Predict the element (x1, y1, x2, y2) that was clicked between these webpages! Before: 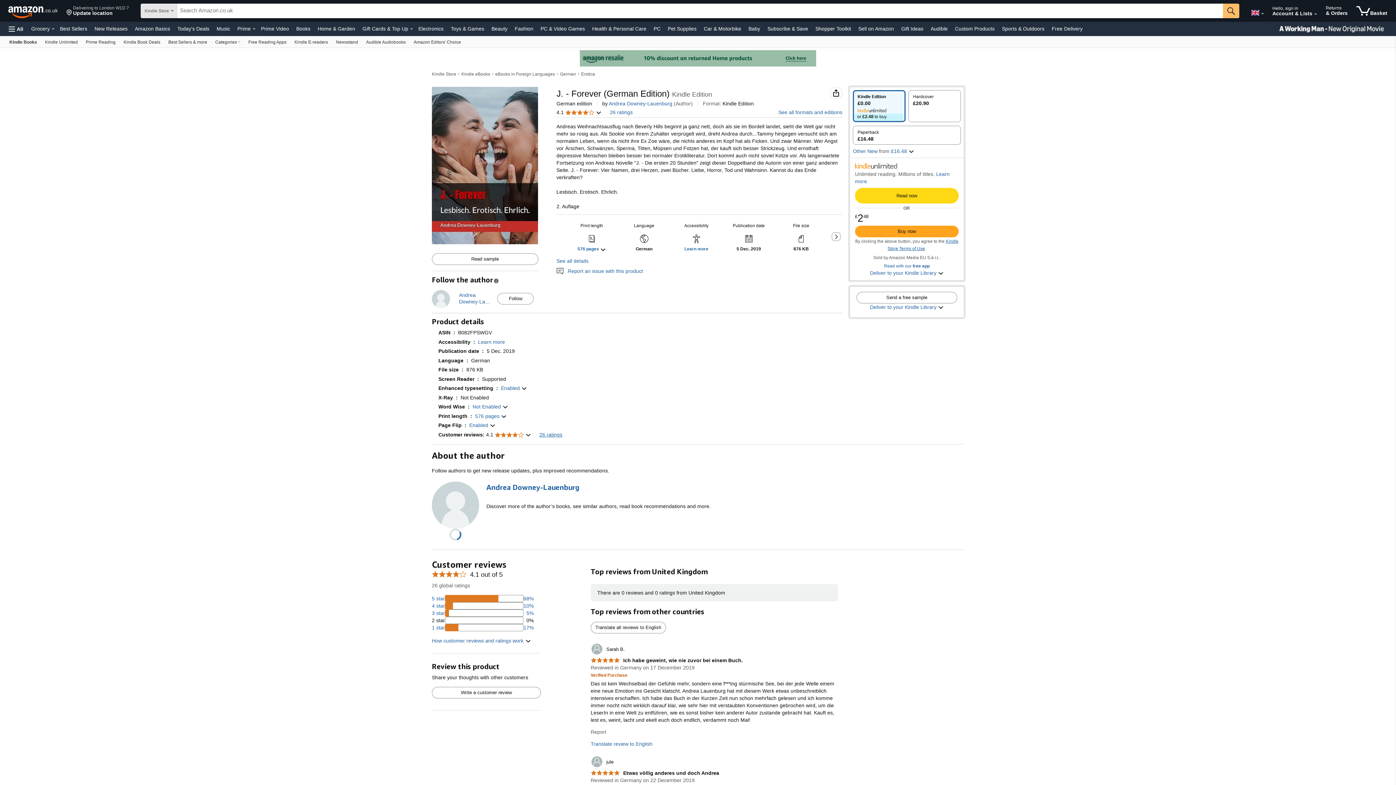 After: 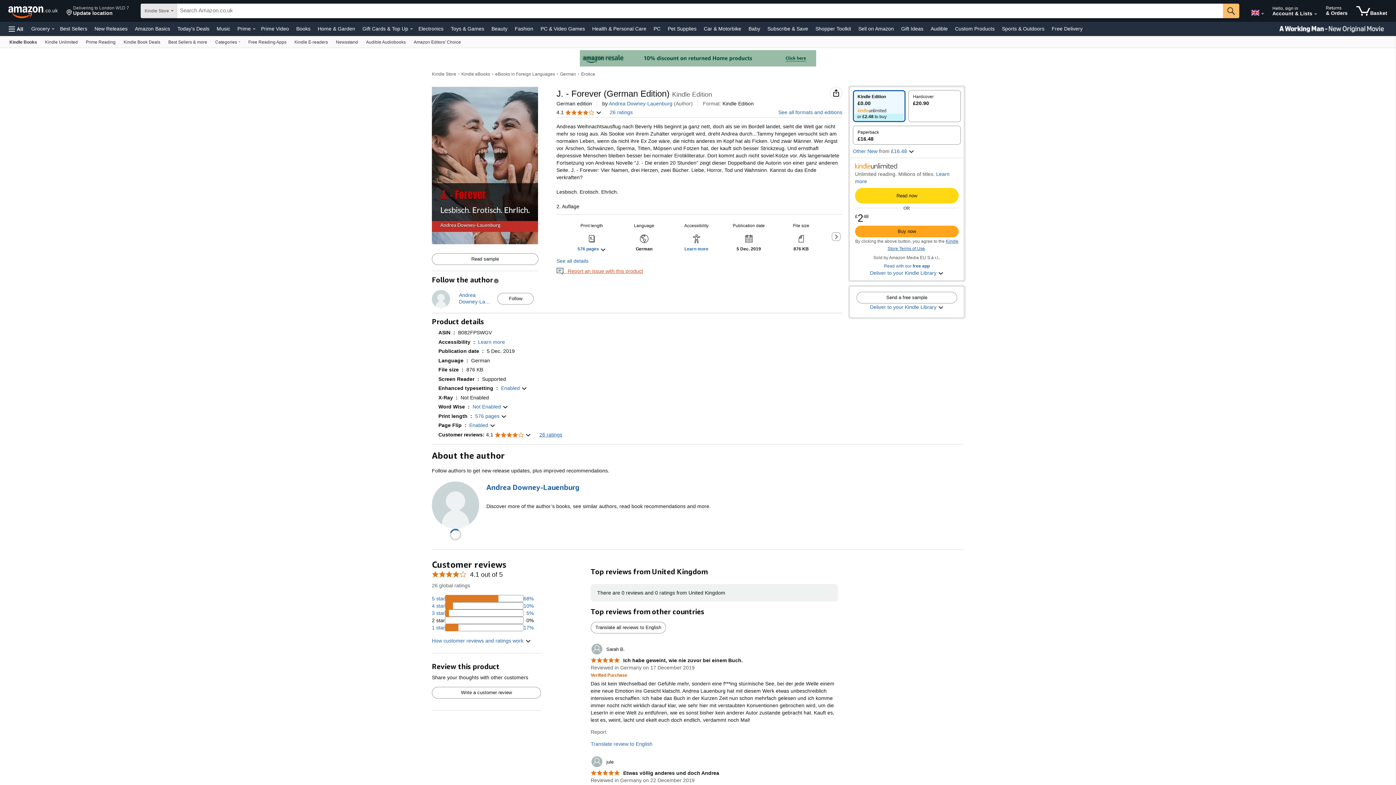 Action: bbox: (556, 268, 643, 274) label:    Report an issue with this product